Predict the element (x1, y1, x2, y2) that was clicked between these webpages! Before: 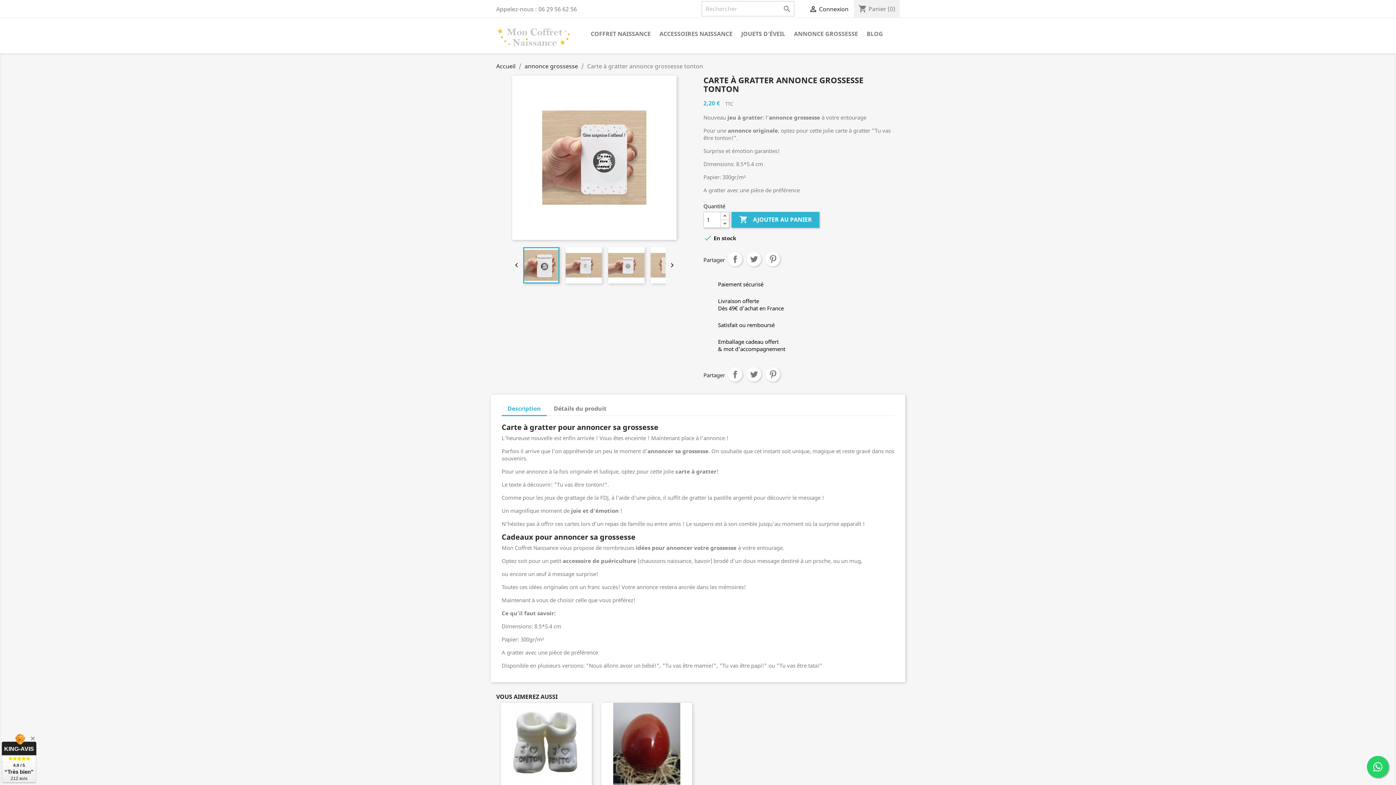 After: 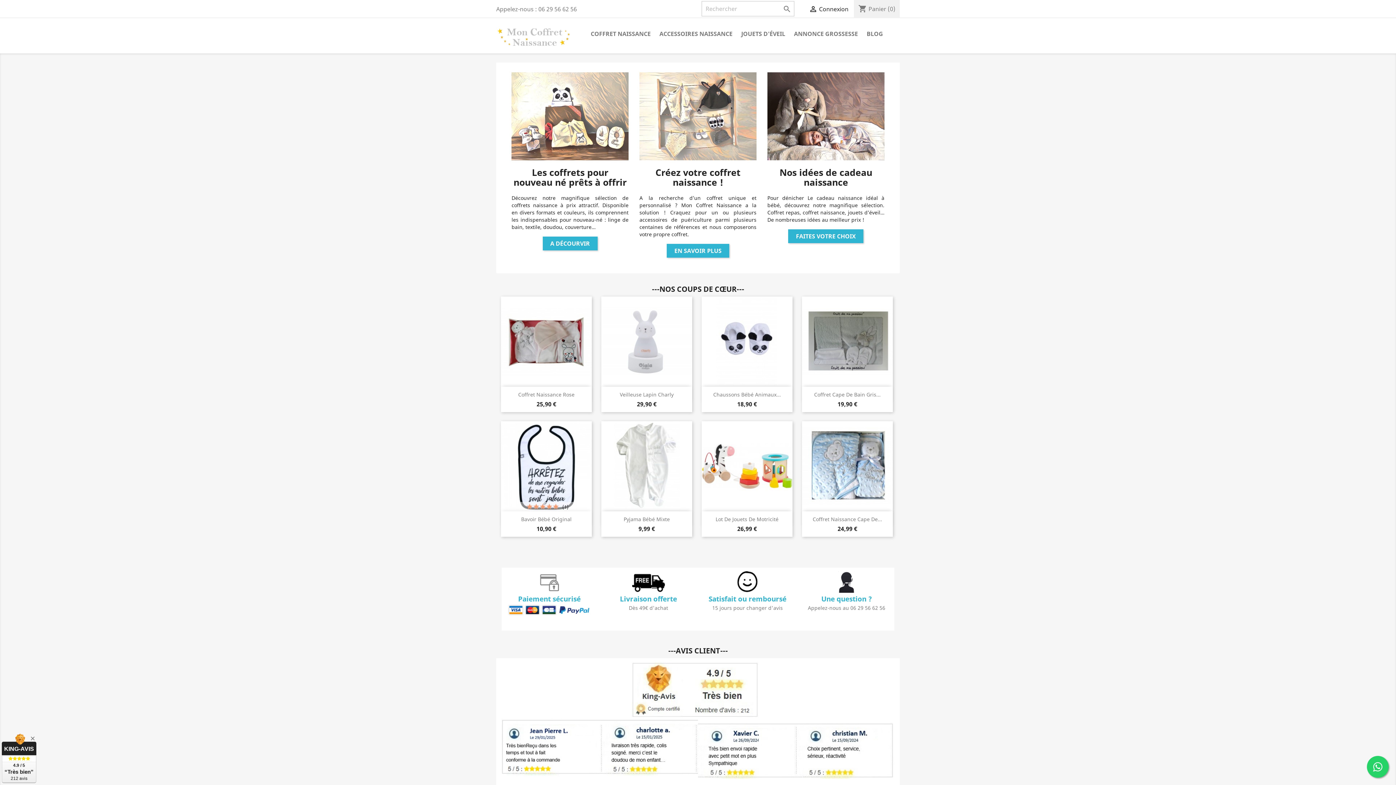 Action: bbox: (496, 33, 572, 41)